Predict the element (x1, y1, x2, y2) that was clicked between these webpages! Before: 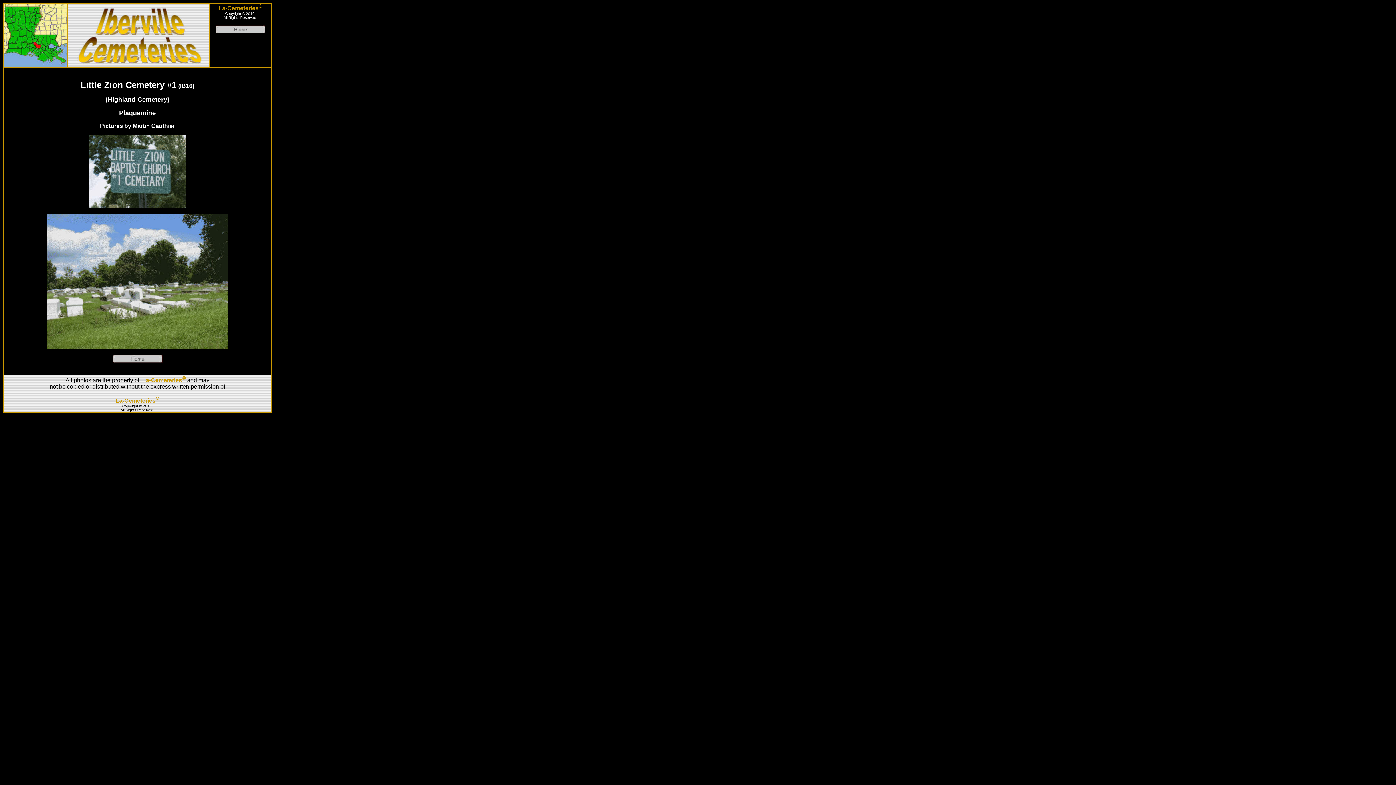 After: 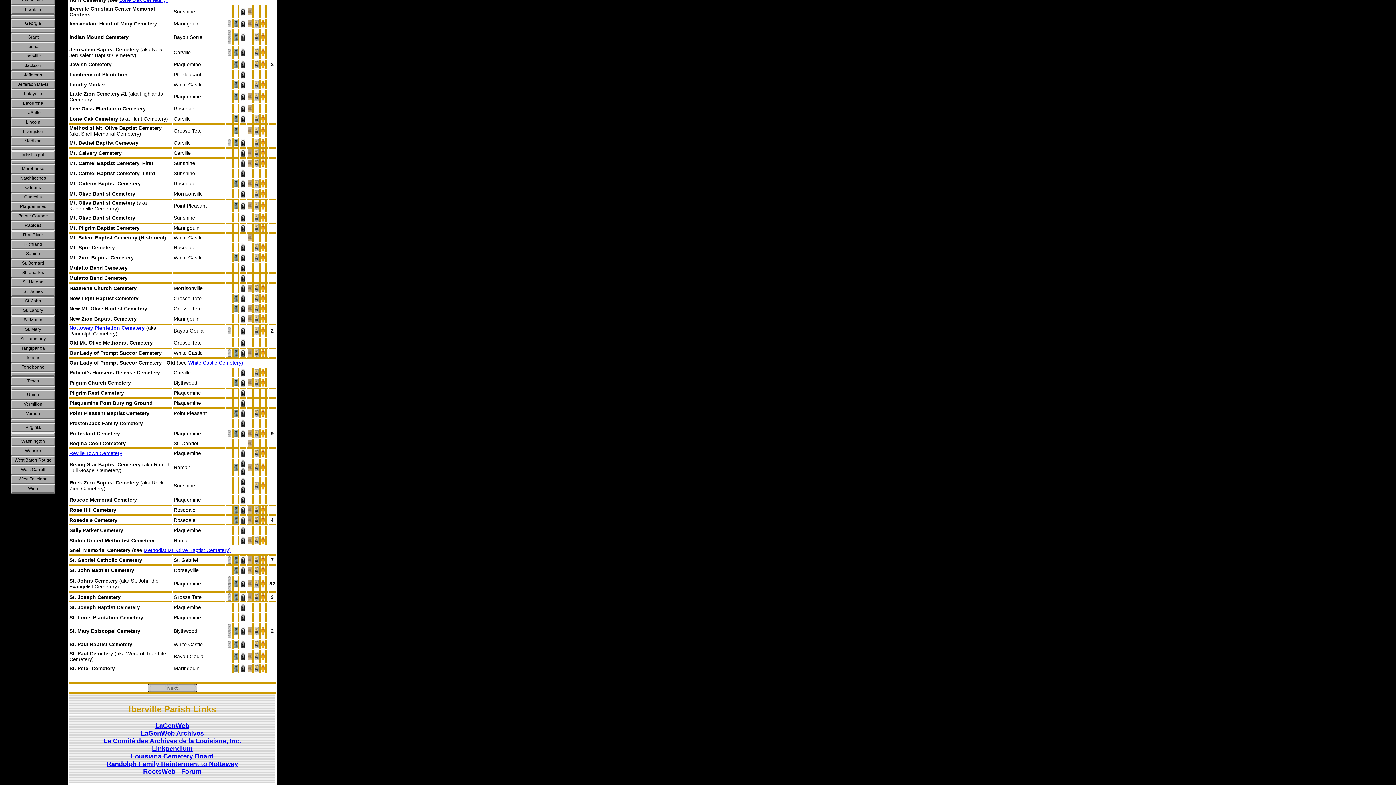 Action: bbox: (215, 28, 265, 34)